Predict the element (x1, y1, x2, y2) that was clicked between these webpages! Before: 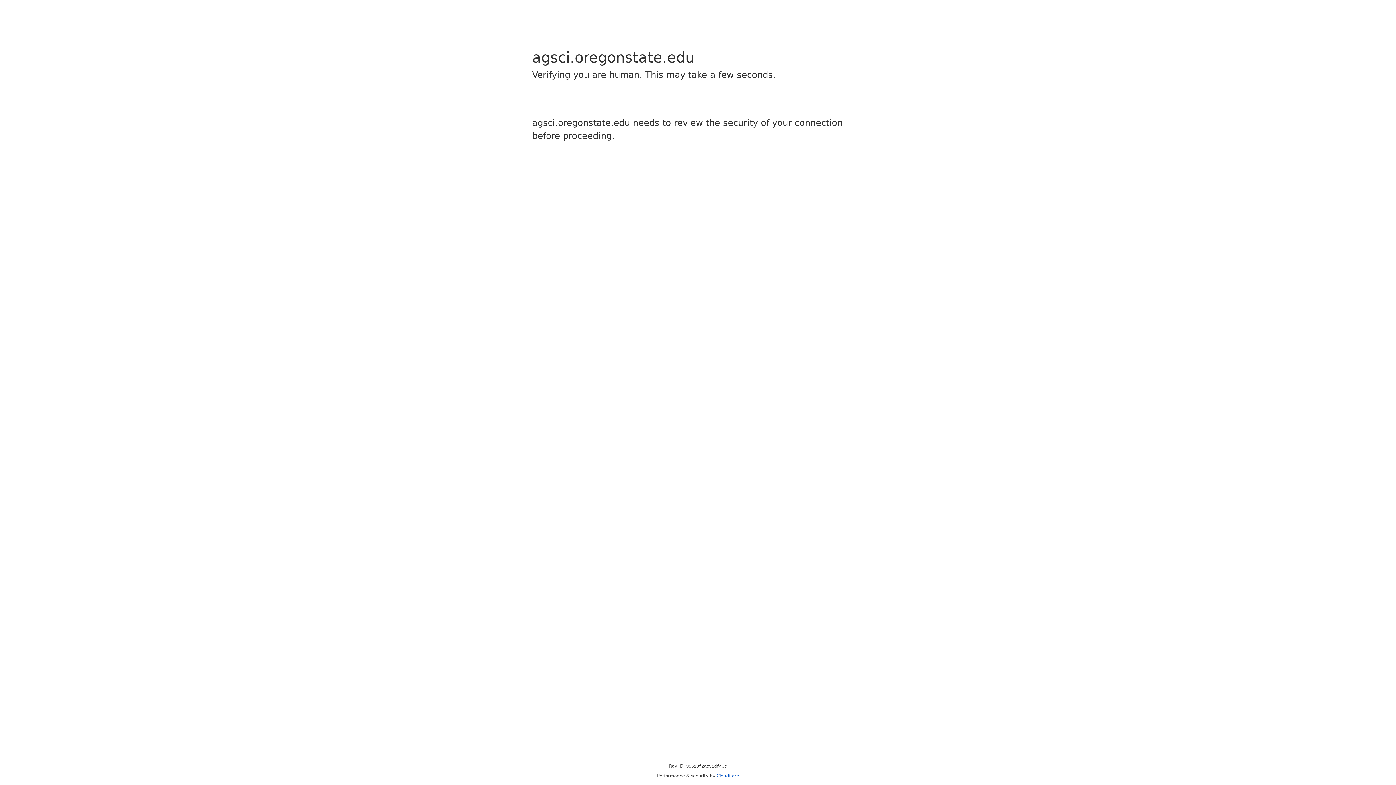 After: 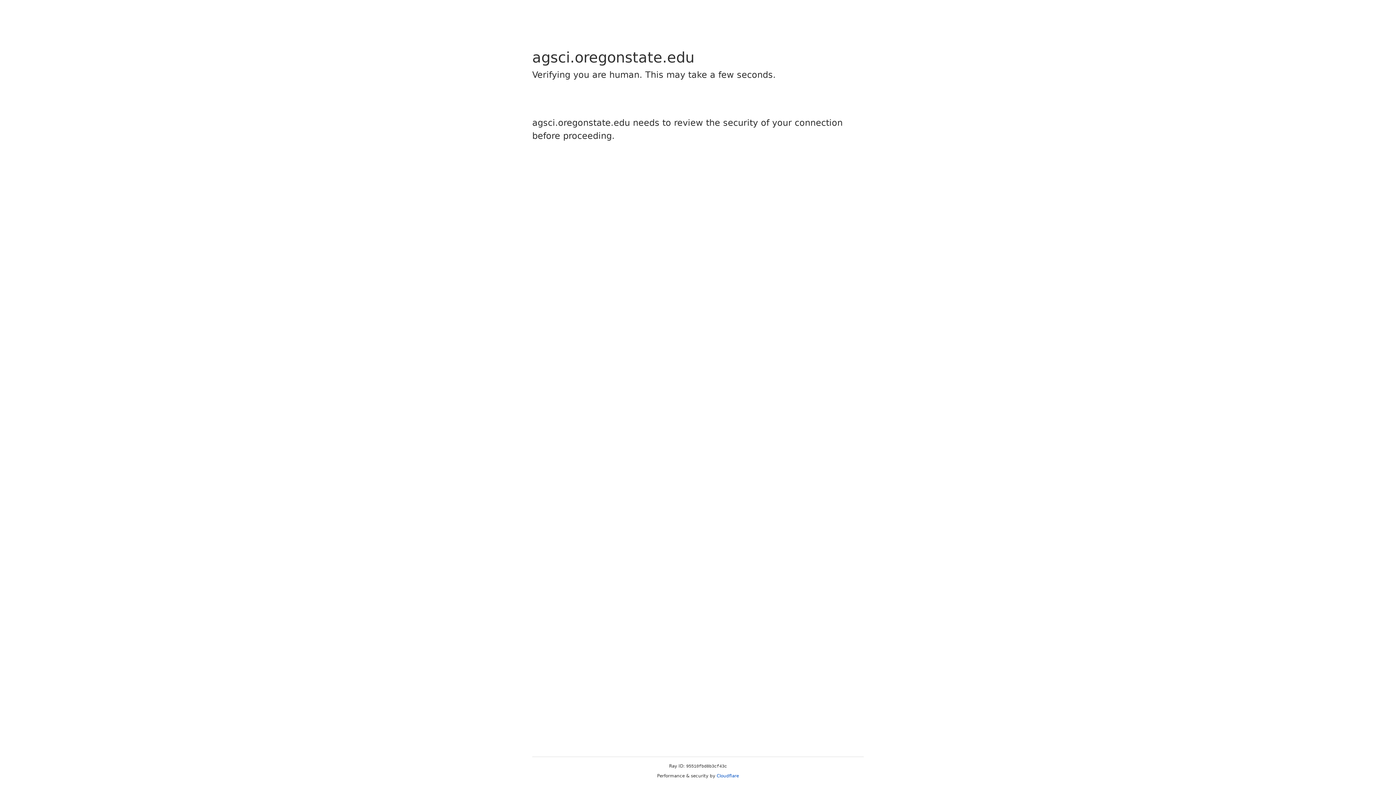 Action: label: Cloudflare bbox: (716, 773, 739, 778)